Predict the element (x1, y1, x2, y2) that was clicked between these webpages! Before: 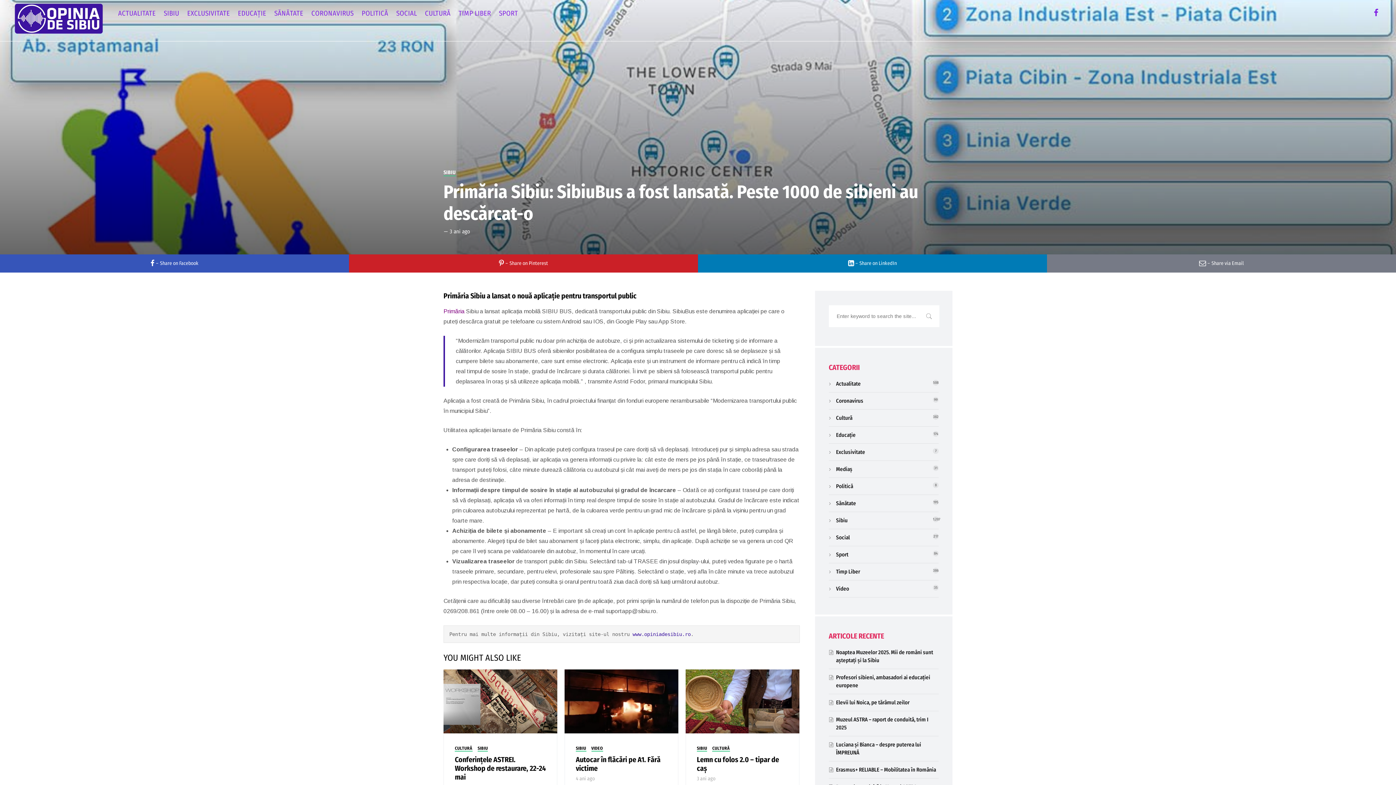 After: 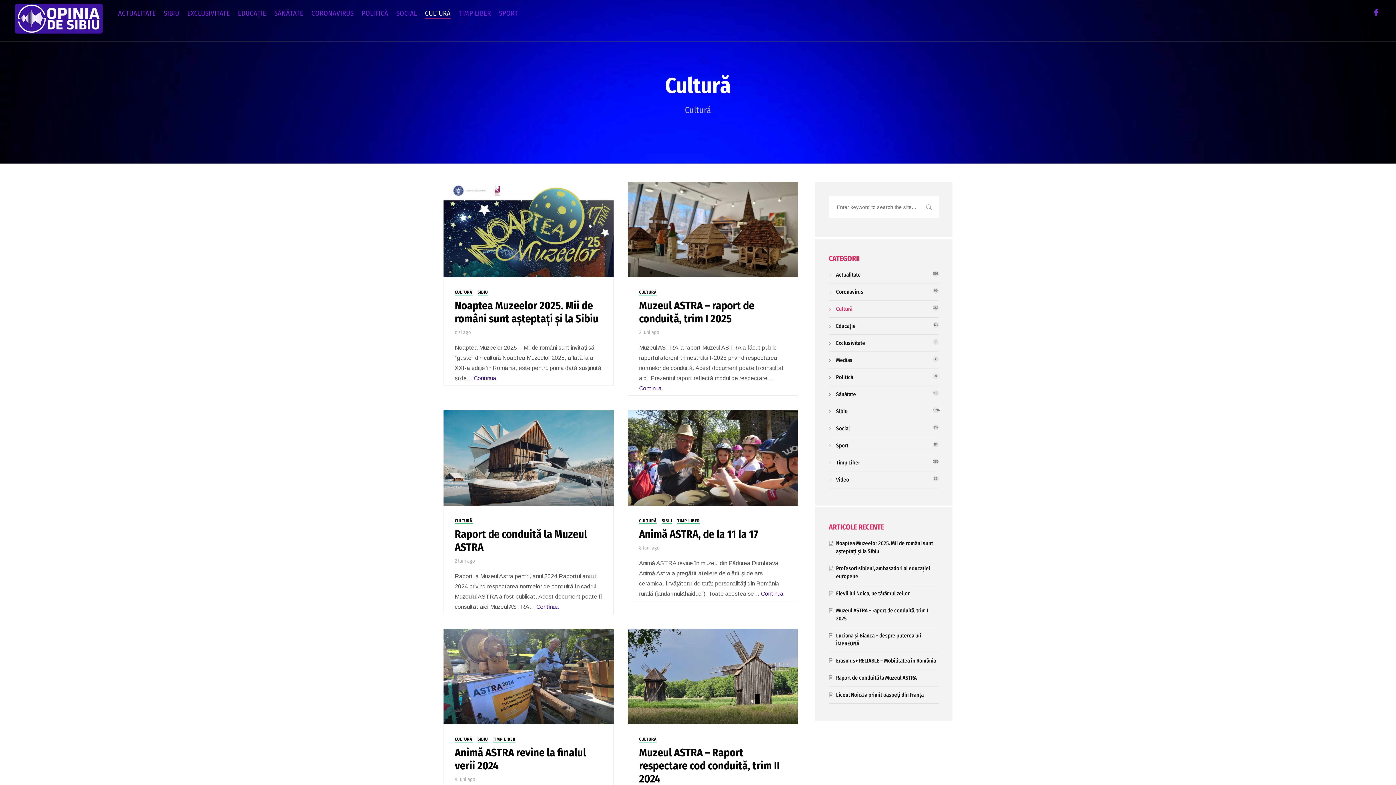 Action: label: CULTURĂ bbox: (712, 746, 730, 751)